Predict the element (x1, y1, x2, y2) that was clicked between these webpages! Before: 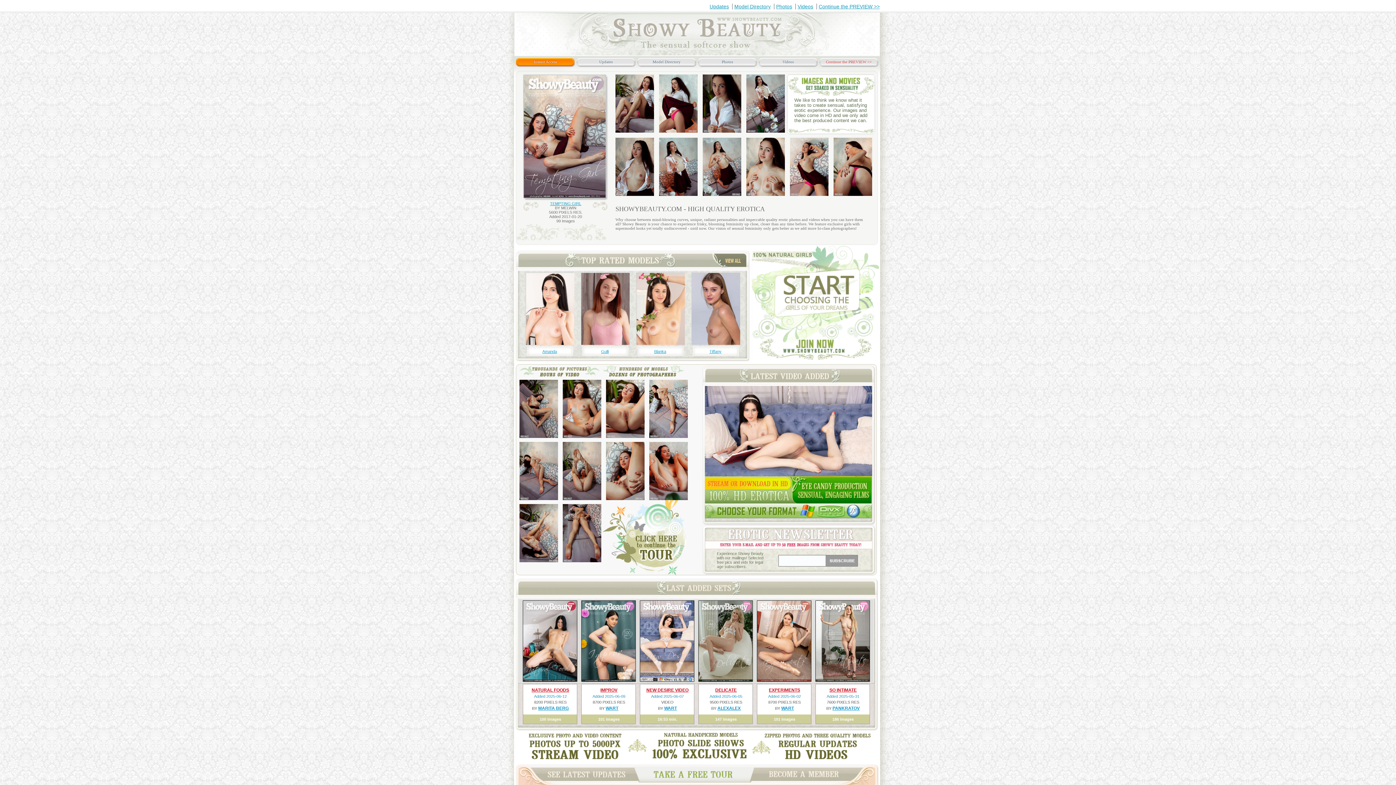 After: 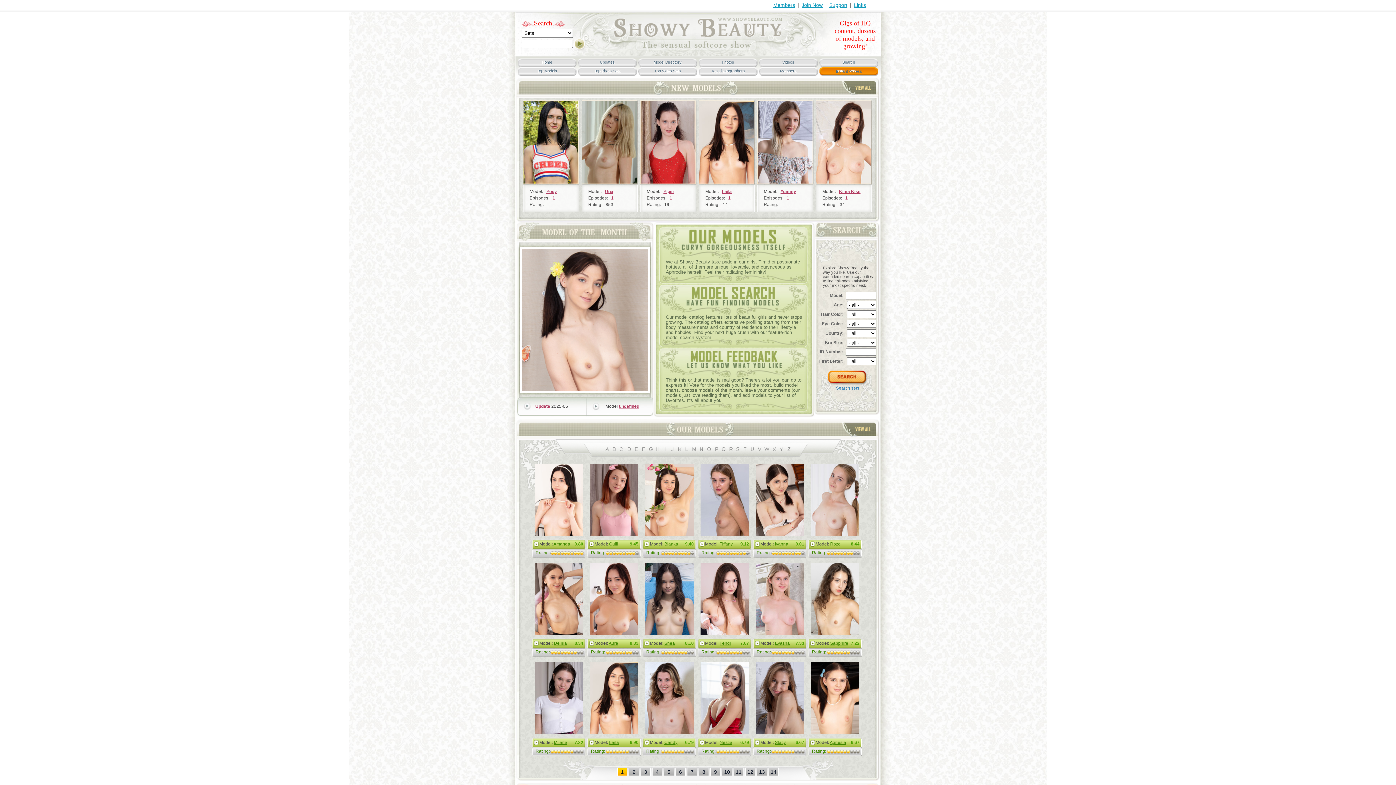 Action: bbox: (525, 341, 574, 347)